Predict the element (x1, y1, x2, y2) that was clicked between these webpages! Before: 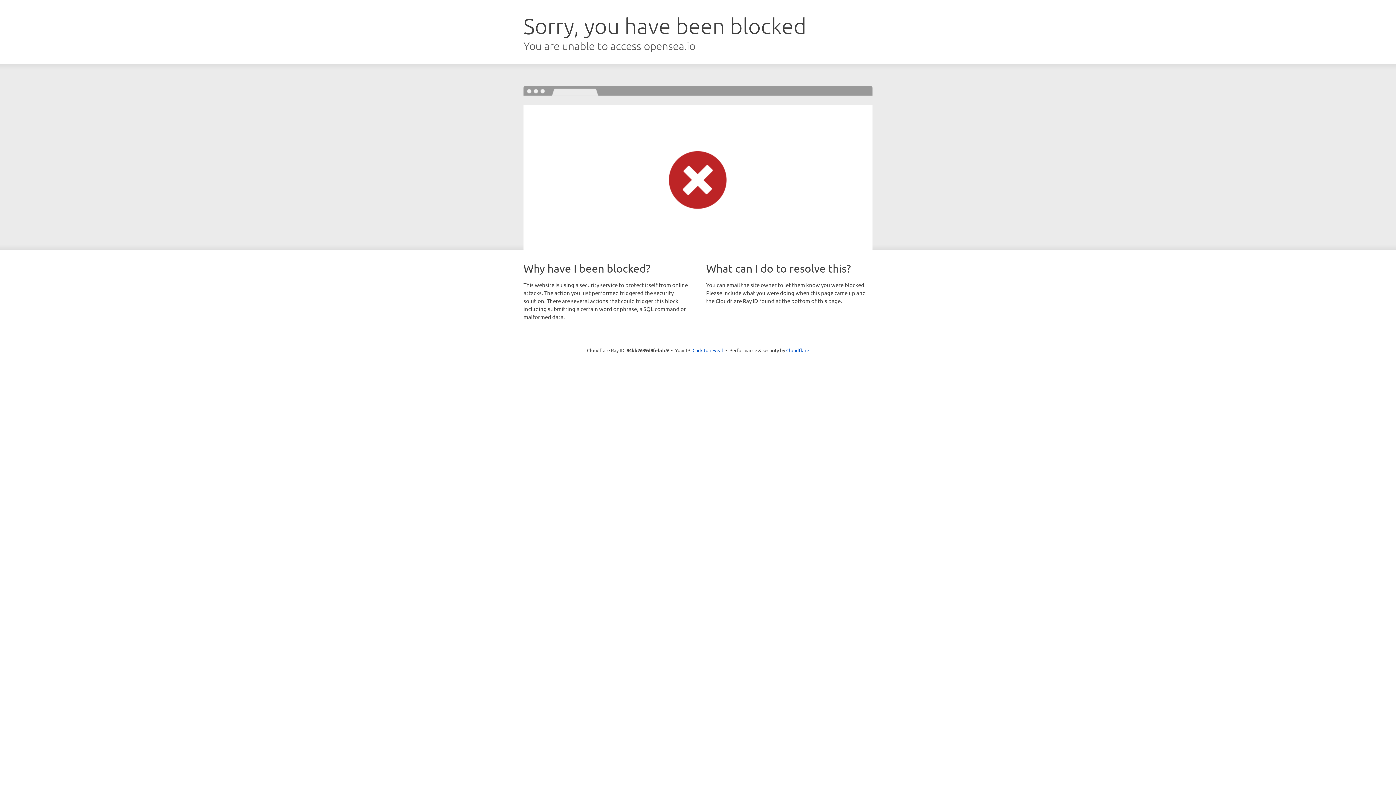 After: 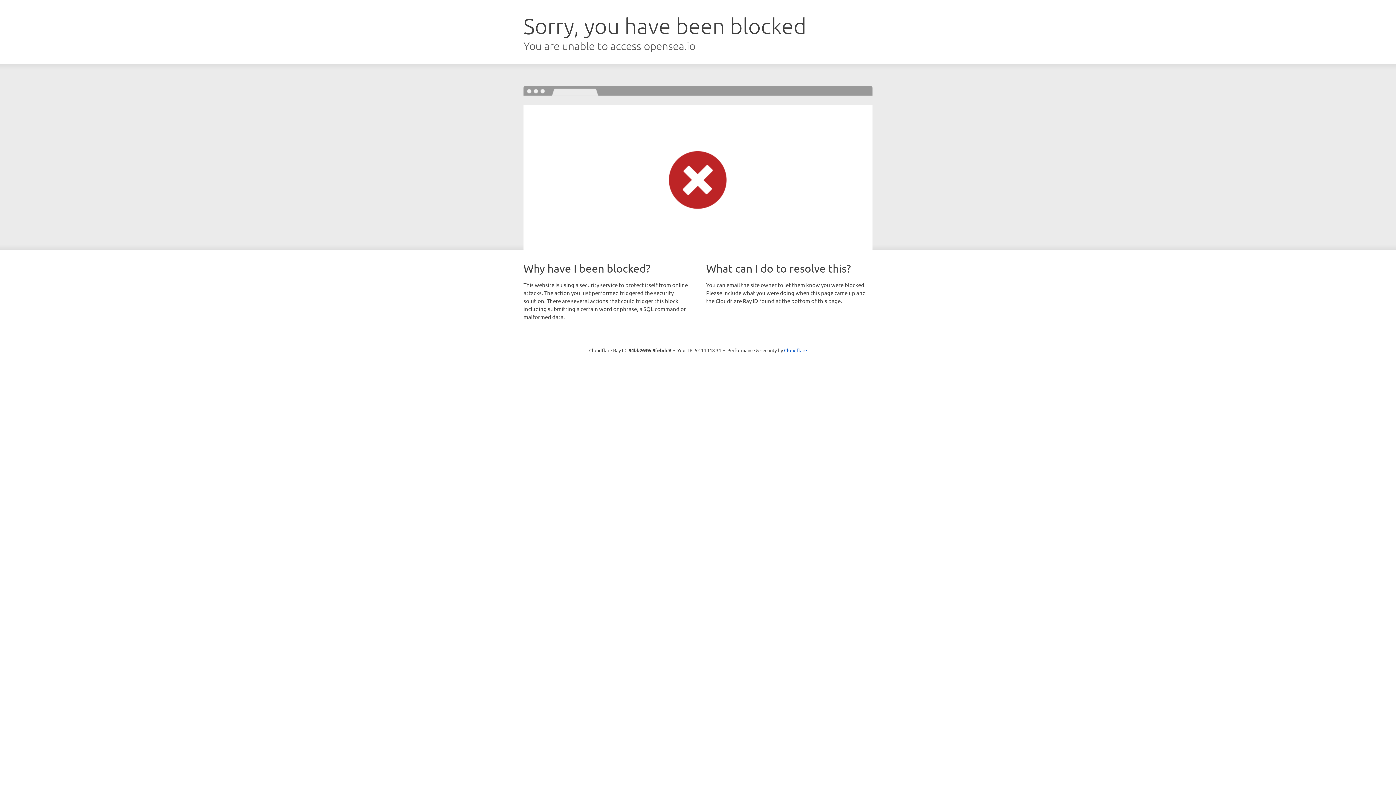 Action: bbox: (692, 346, 723, 353) label: Click to reveal